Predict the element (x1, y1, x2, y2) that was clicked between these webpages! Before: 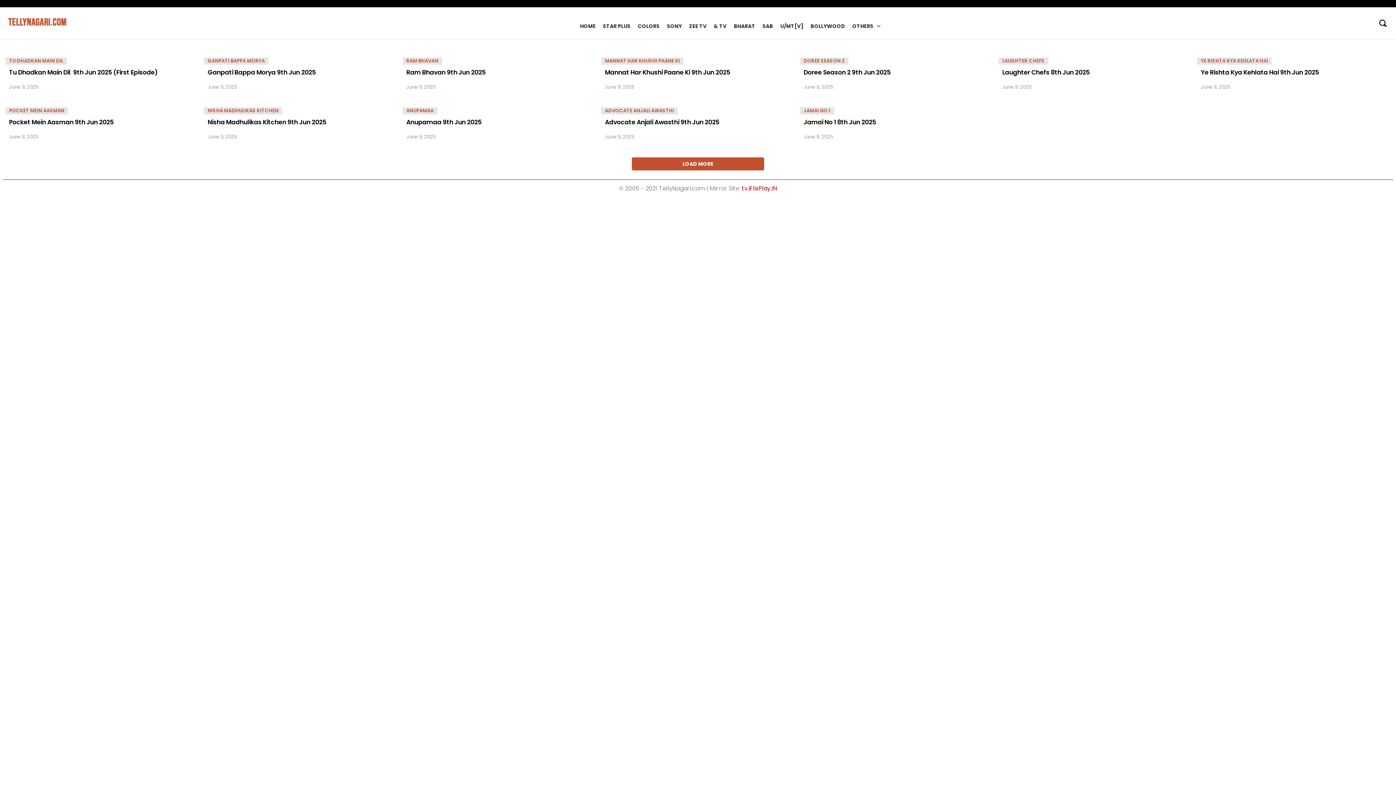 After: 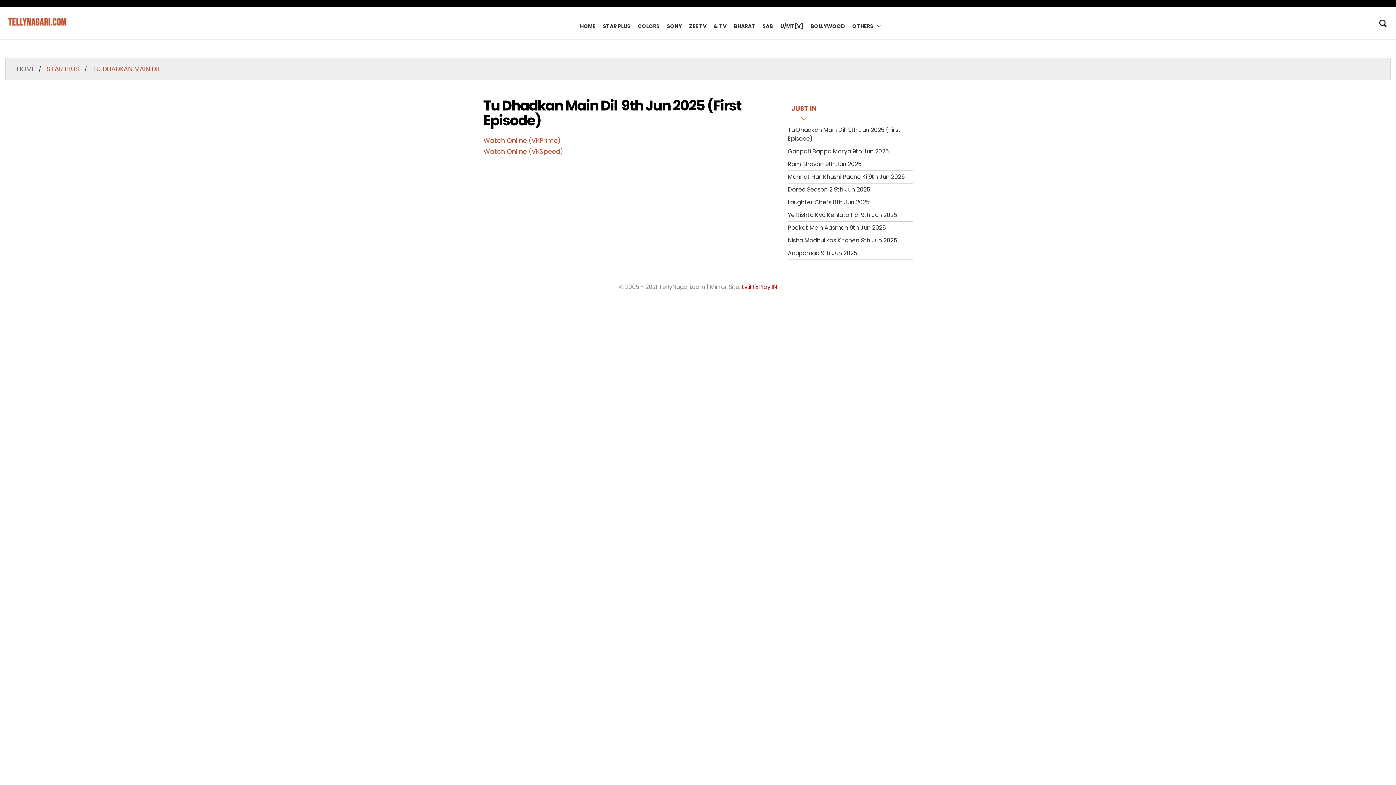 Action: label: Tu Dhadkan Main Dil  9th Jun 2025 (First Episode) bbox: (9, 68, 195, 76)